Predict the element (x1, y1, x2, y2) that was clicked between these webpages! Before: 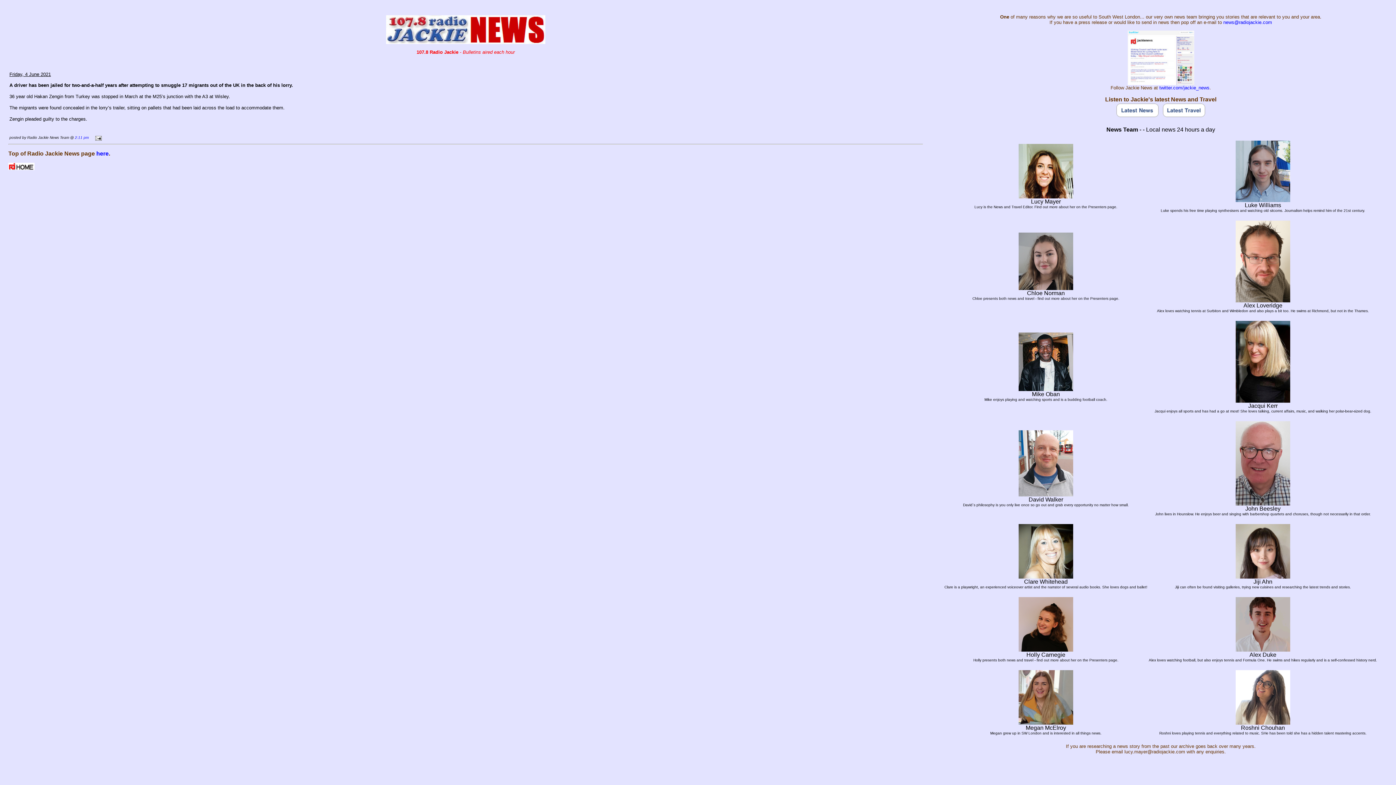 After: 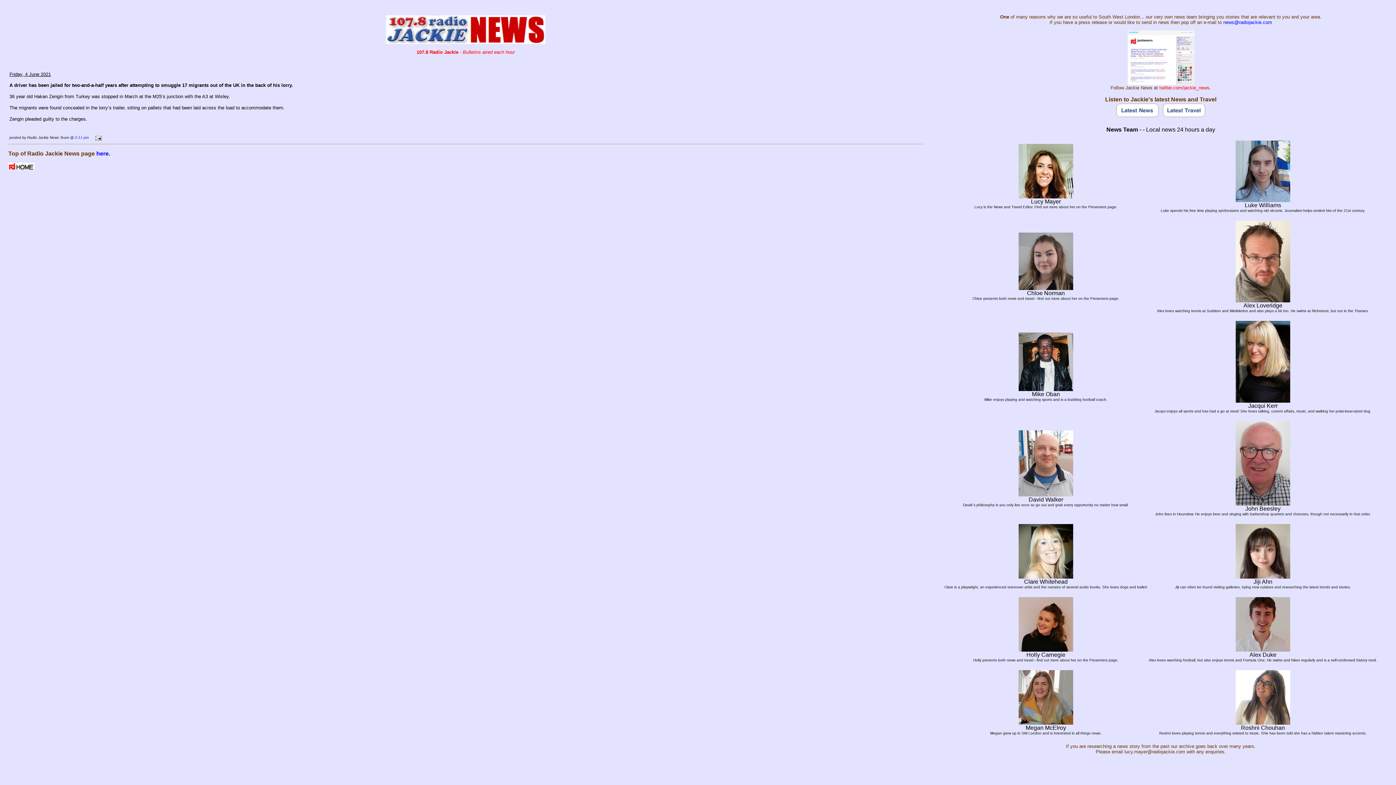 Action: label: twitter.com/jackie_news bbox: (1159, 85, 1209, 90)